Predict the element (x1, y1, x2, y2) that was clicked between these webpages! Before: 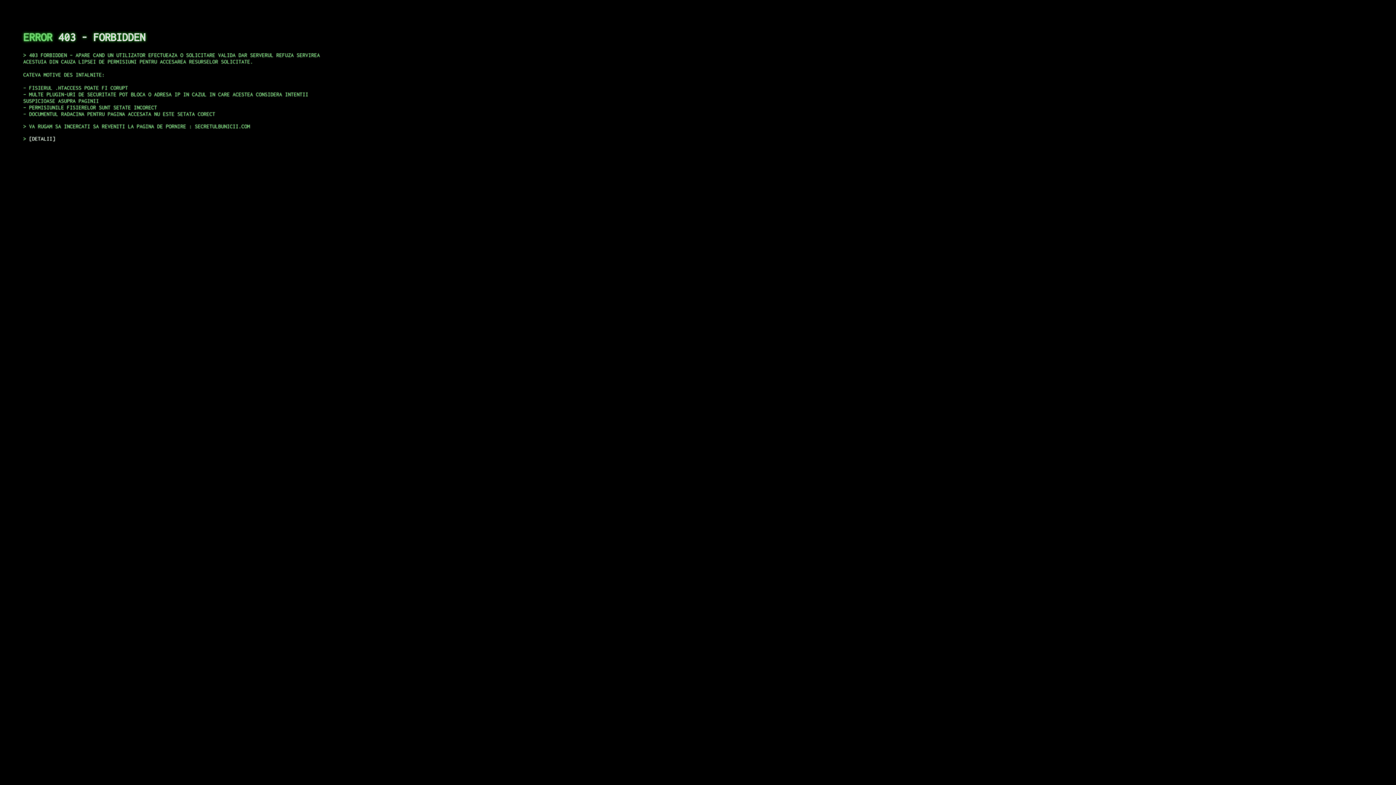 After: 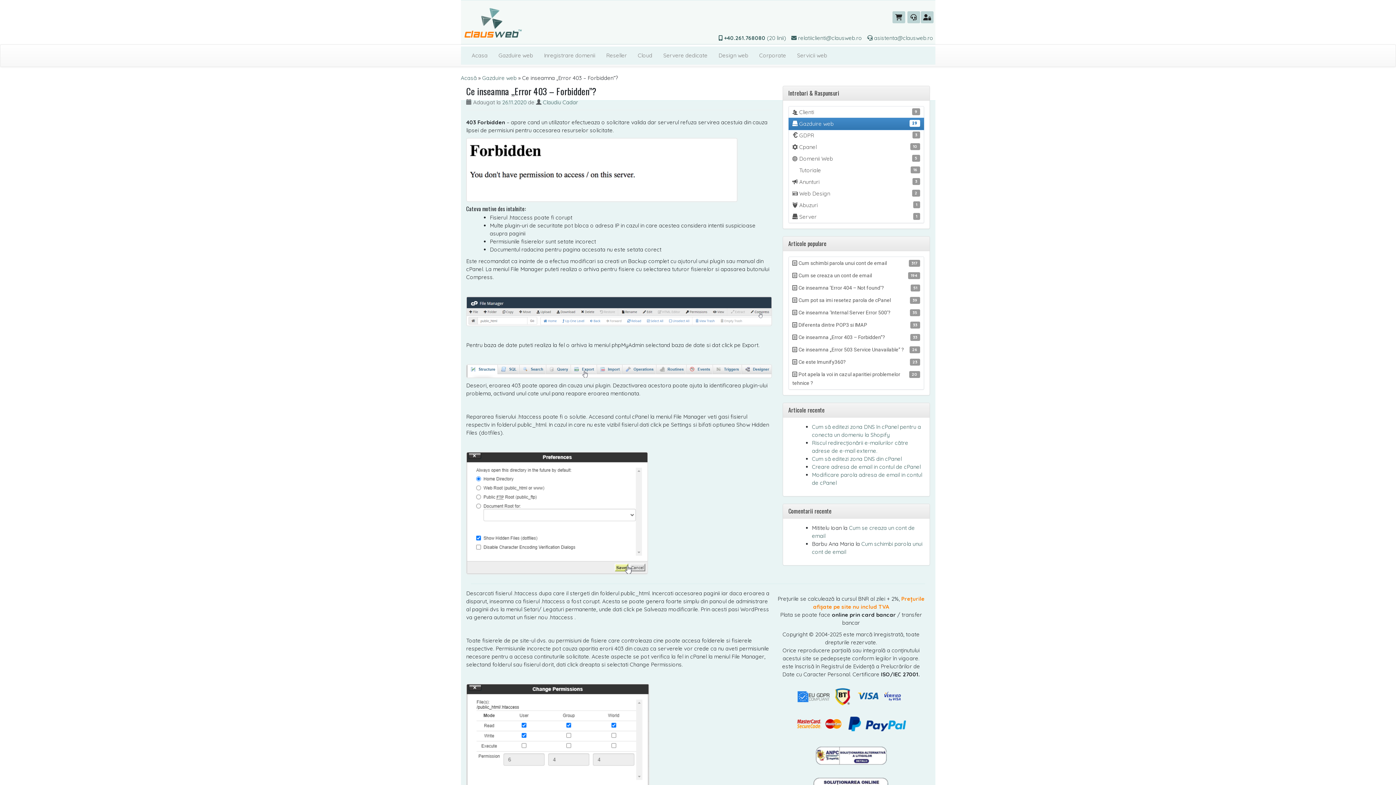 Action: bbox: (29, 135, 55, 141) label: DETALII